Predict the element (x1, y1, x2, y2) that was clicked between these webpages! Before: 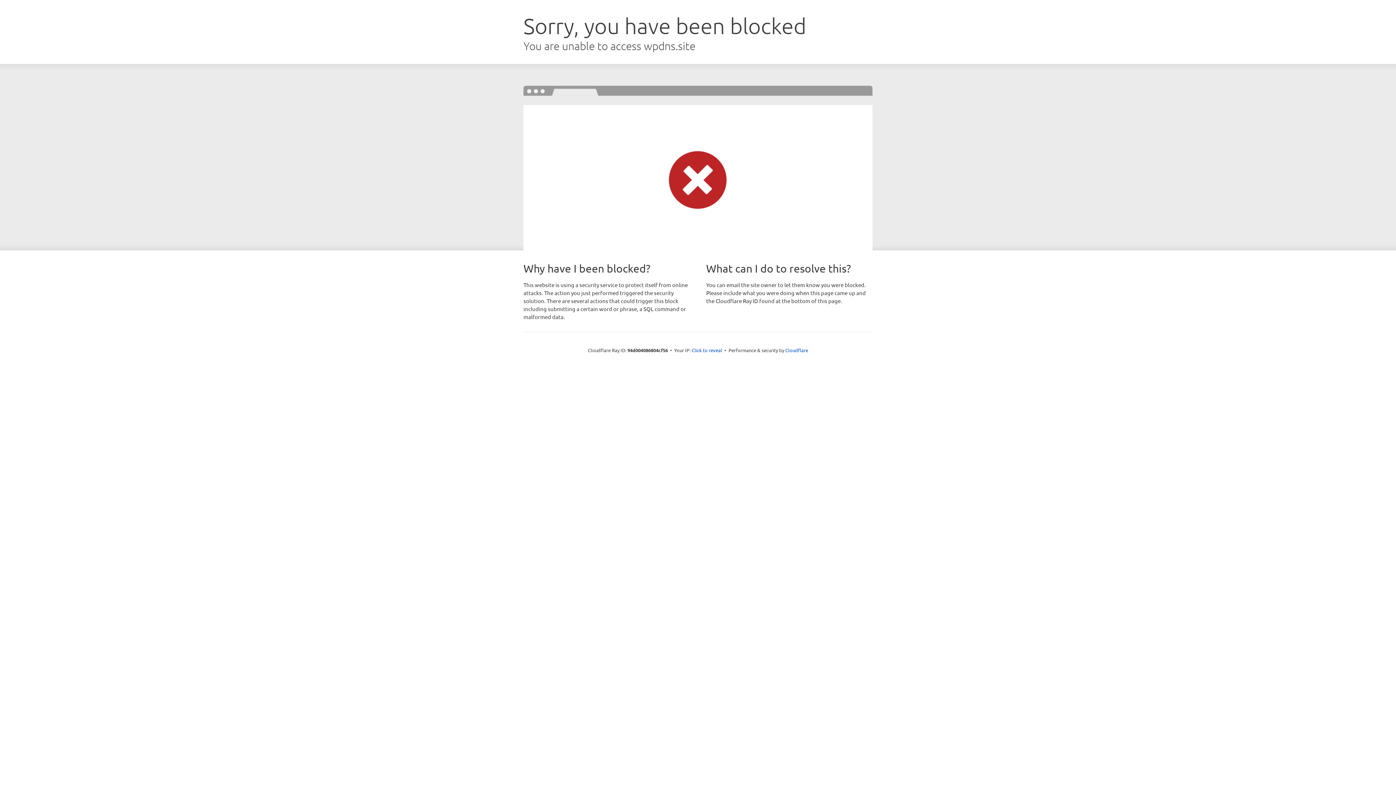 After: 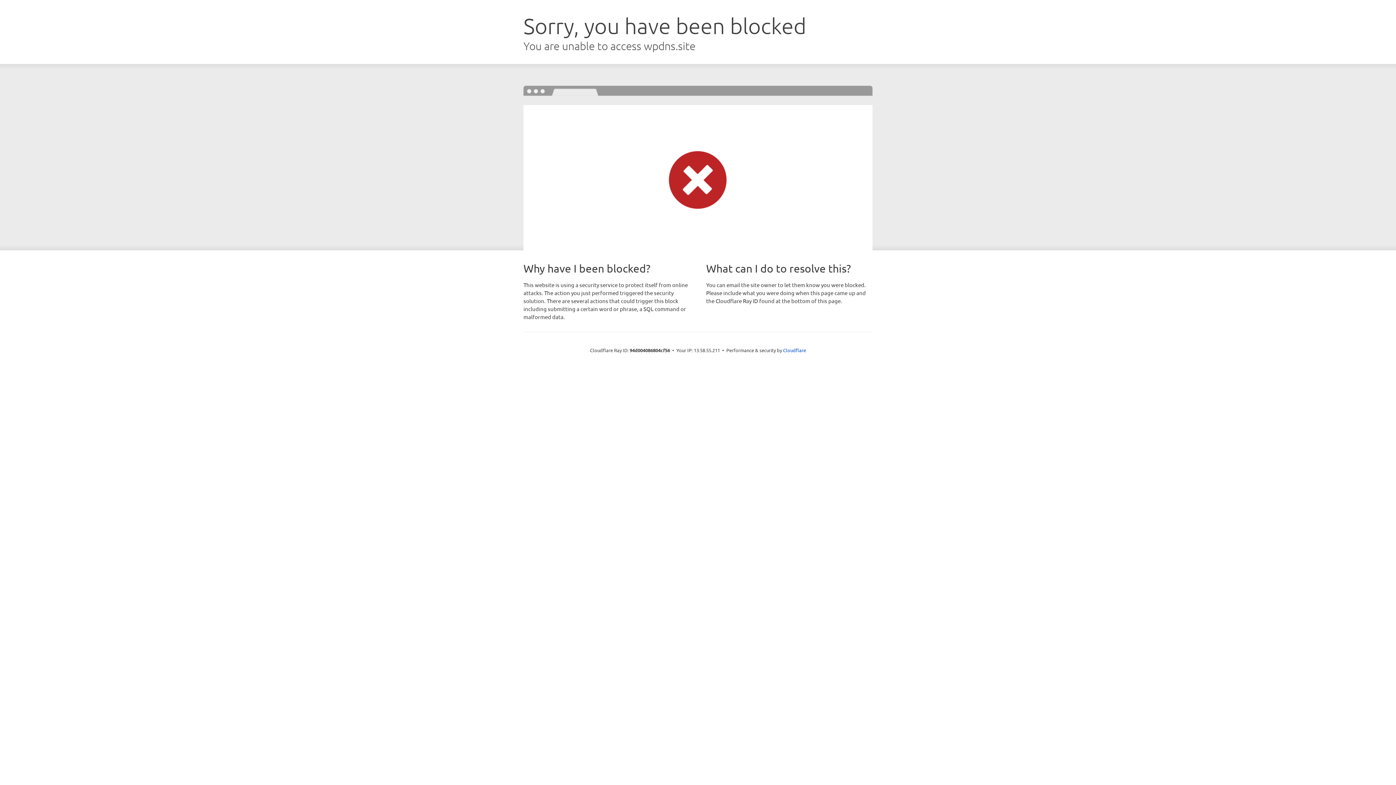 Action: label: Click to reveal bbox: (691, 346, 722, 353)